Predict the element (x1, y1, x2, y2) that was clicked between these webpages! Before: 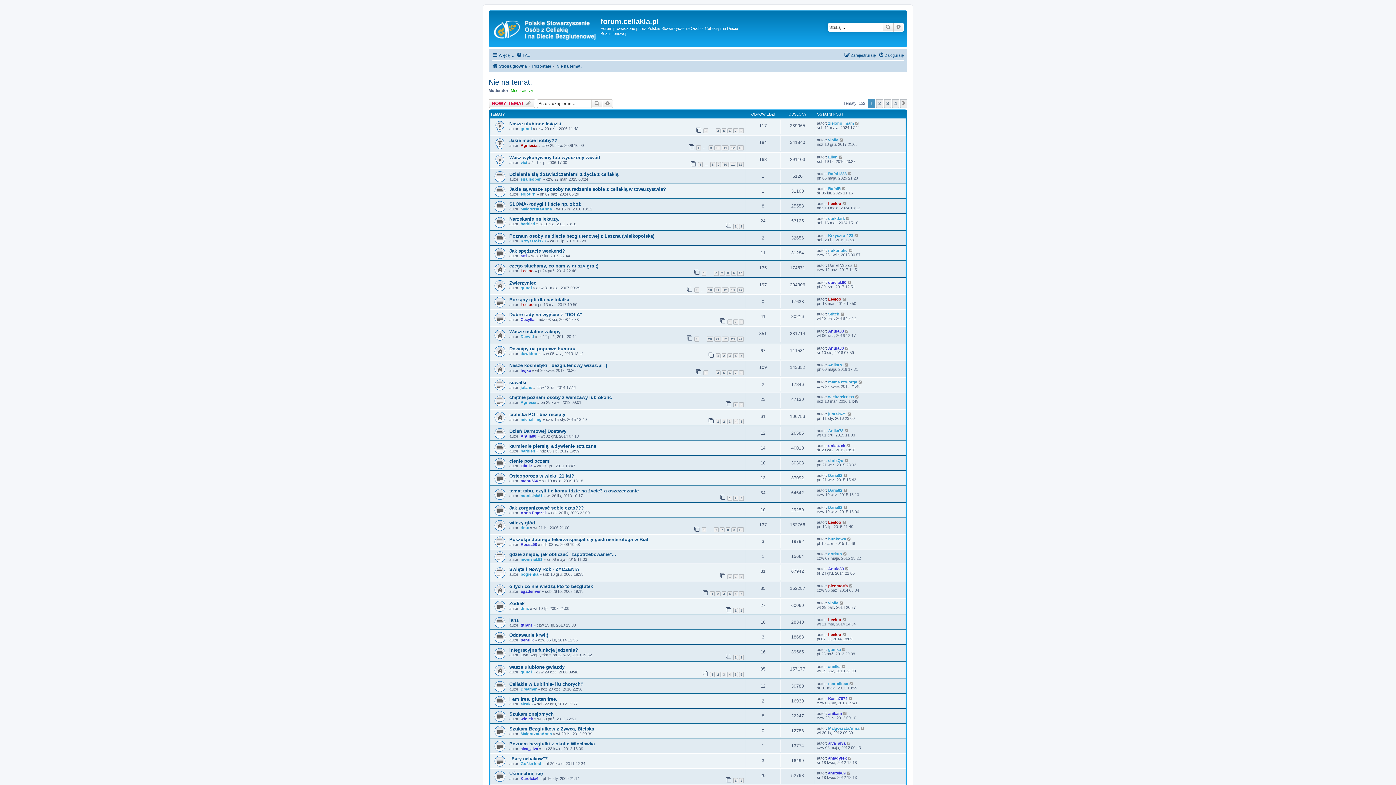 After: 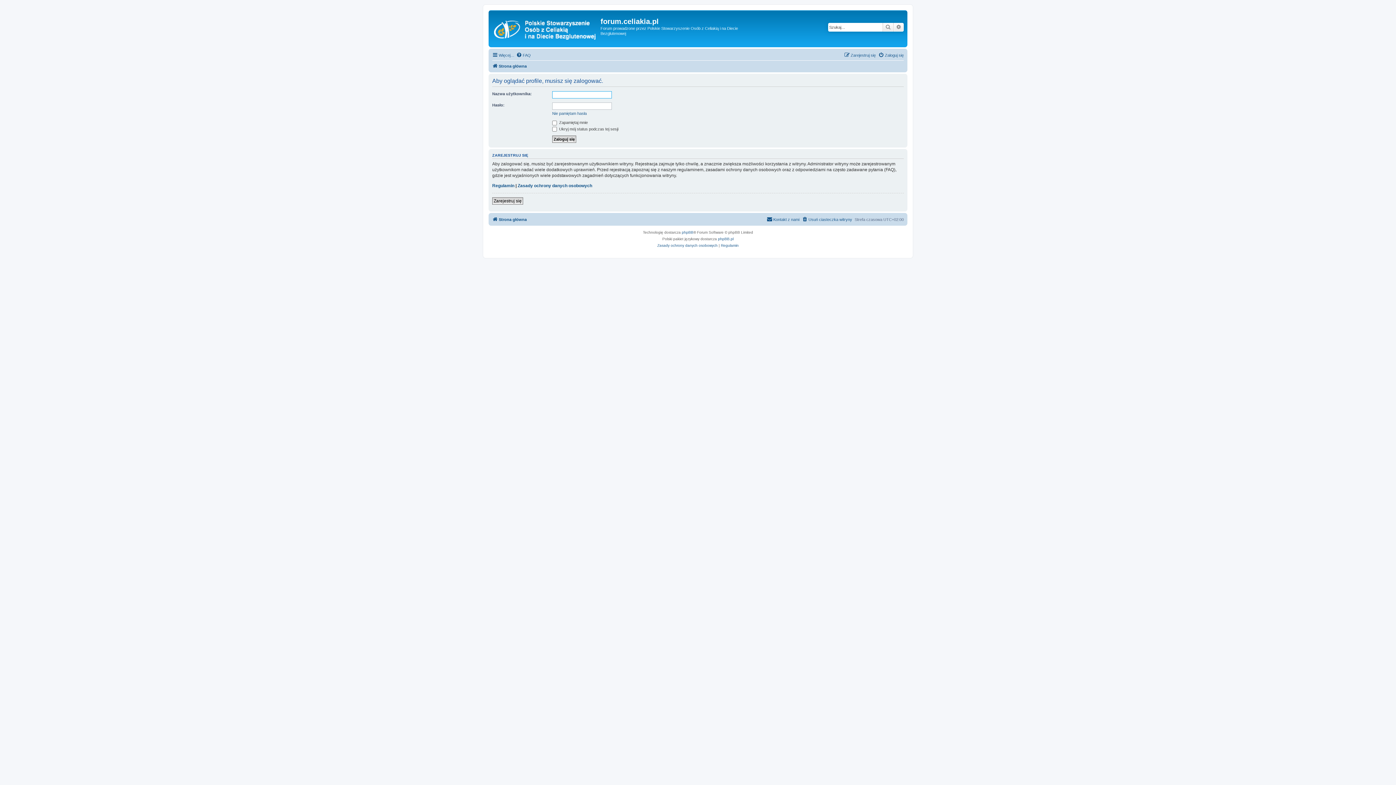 Action: label: aniadyrek bbox: (828, 756, 846, 760)